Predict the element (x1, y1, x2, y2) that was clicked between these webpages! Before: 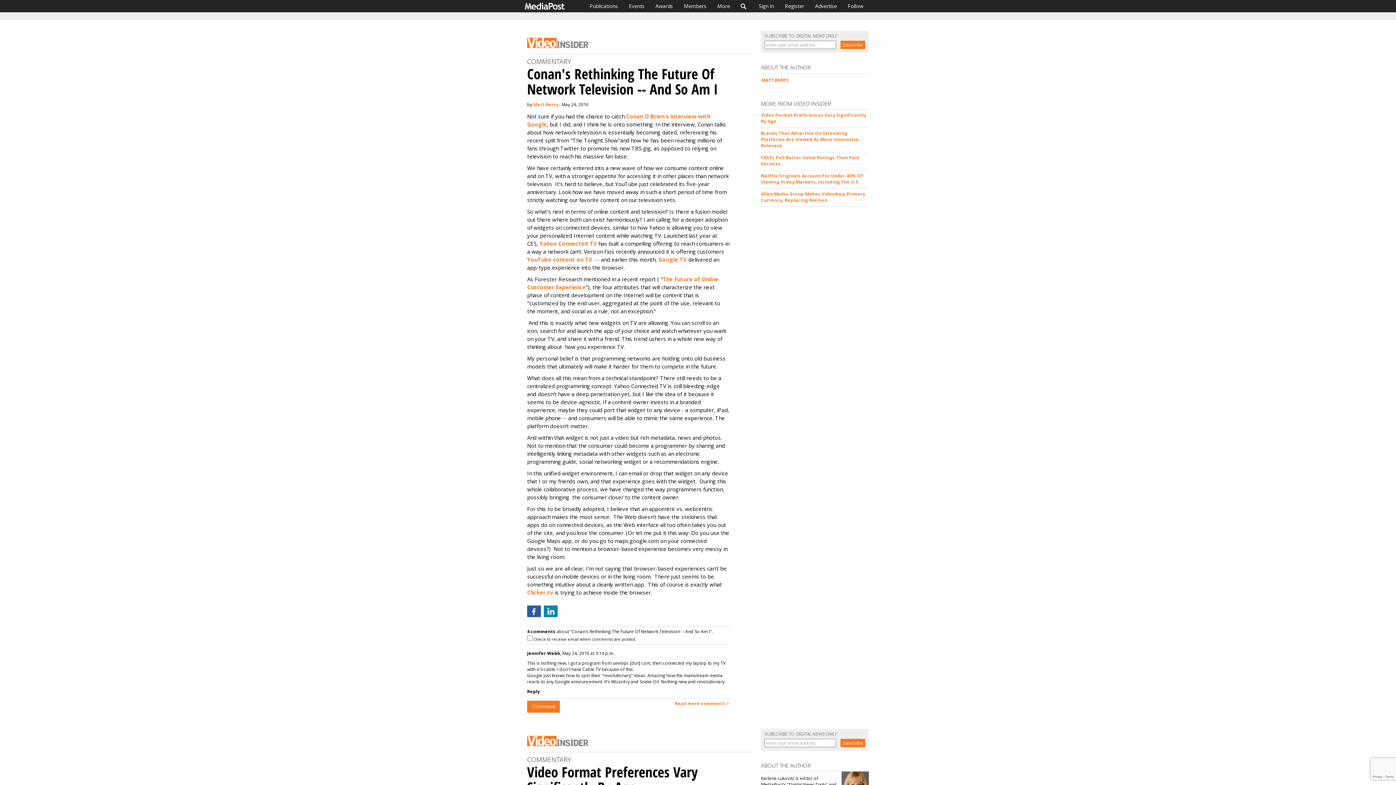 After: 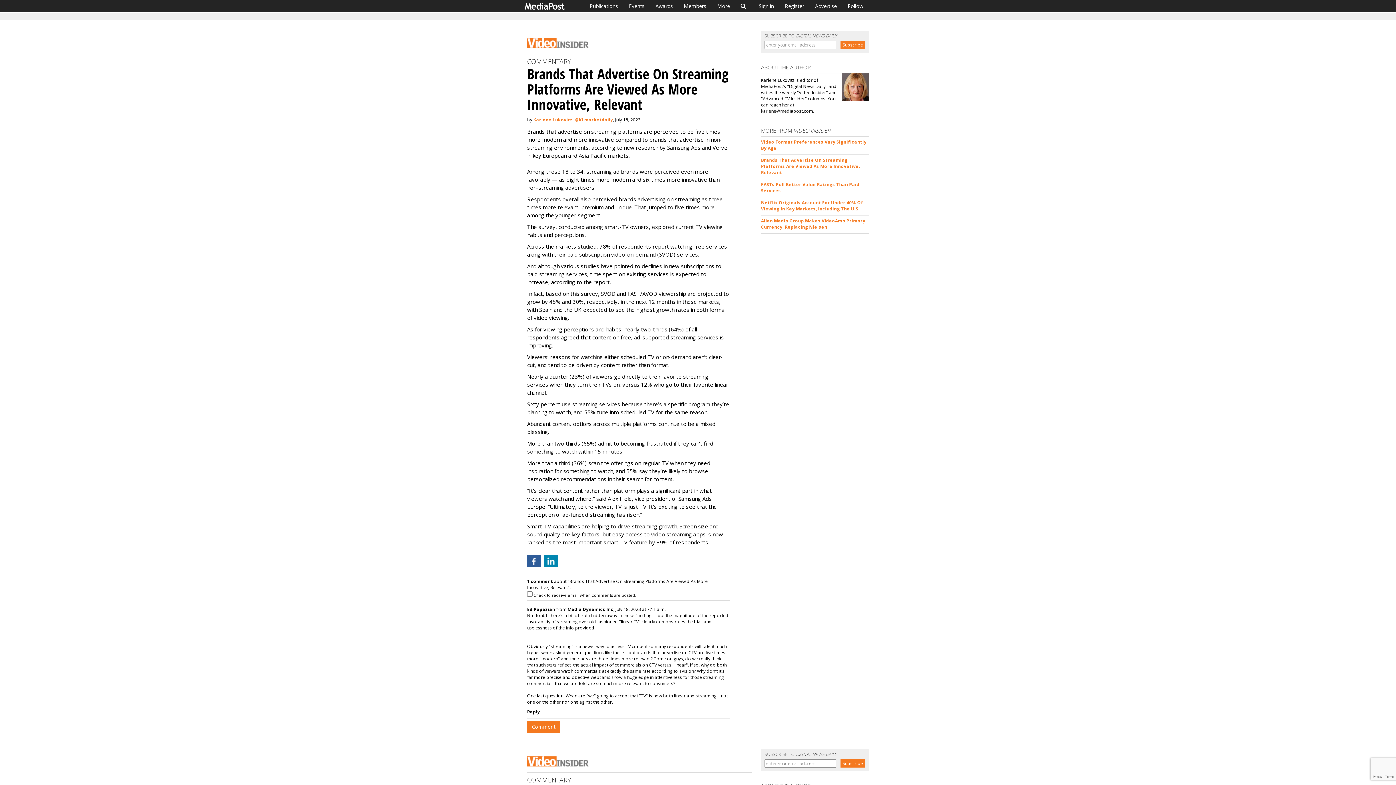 Action: bbox: (761, 130, 860, 148) label: Brands That Advertise On Streaming Platforms Are Viewed As More Innovative, Relevant